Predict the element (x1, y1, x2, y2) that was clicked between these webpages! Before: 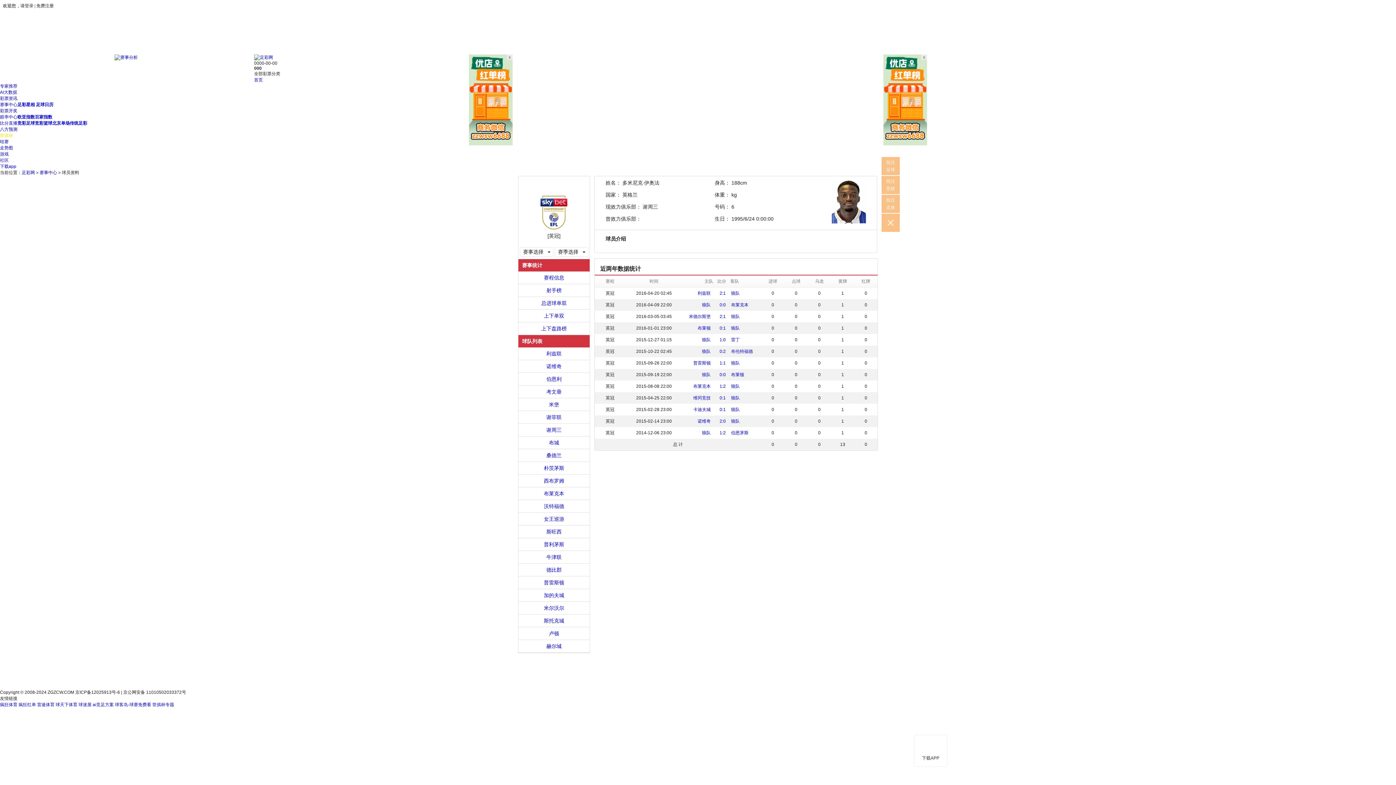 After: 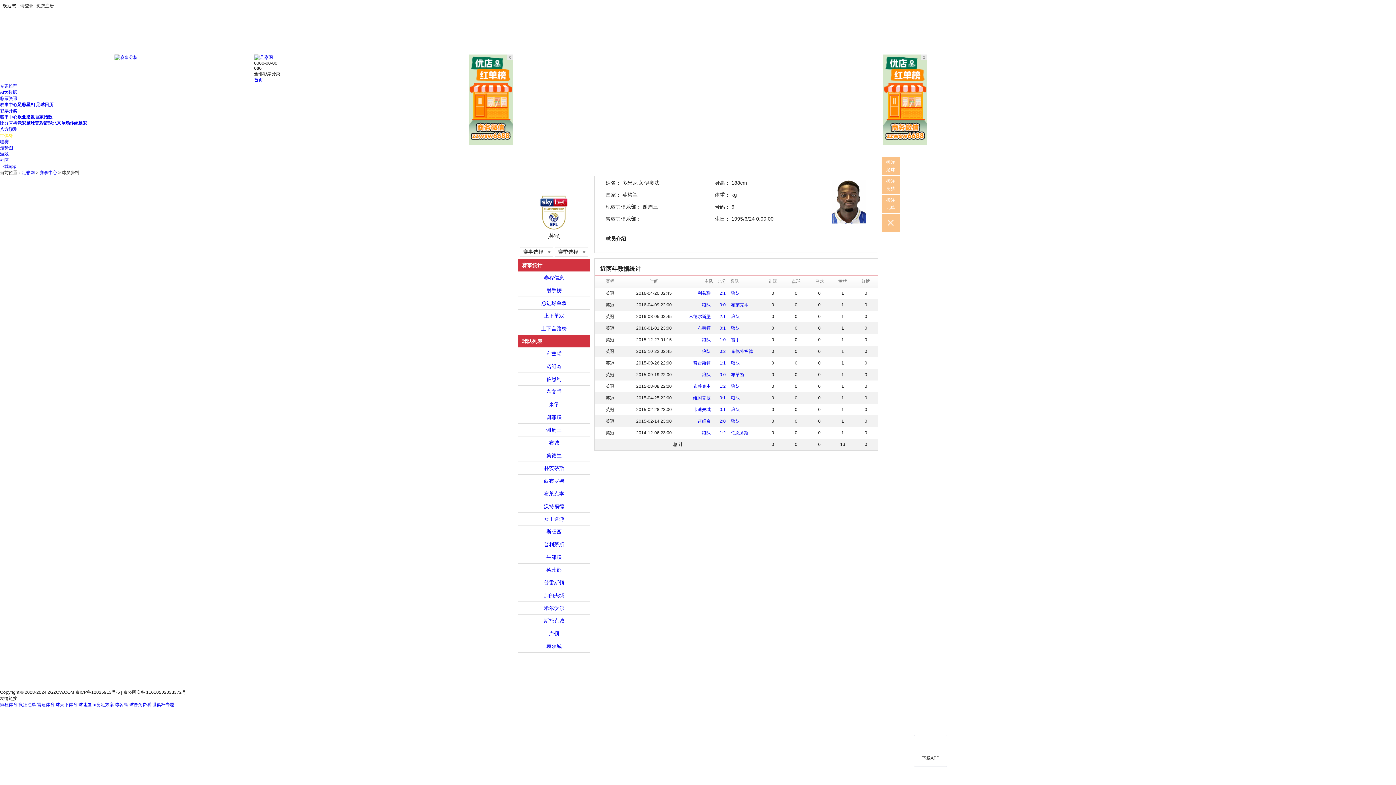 Action: label: 狼队 bbox: (702, 349, 710, 354)